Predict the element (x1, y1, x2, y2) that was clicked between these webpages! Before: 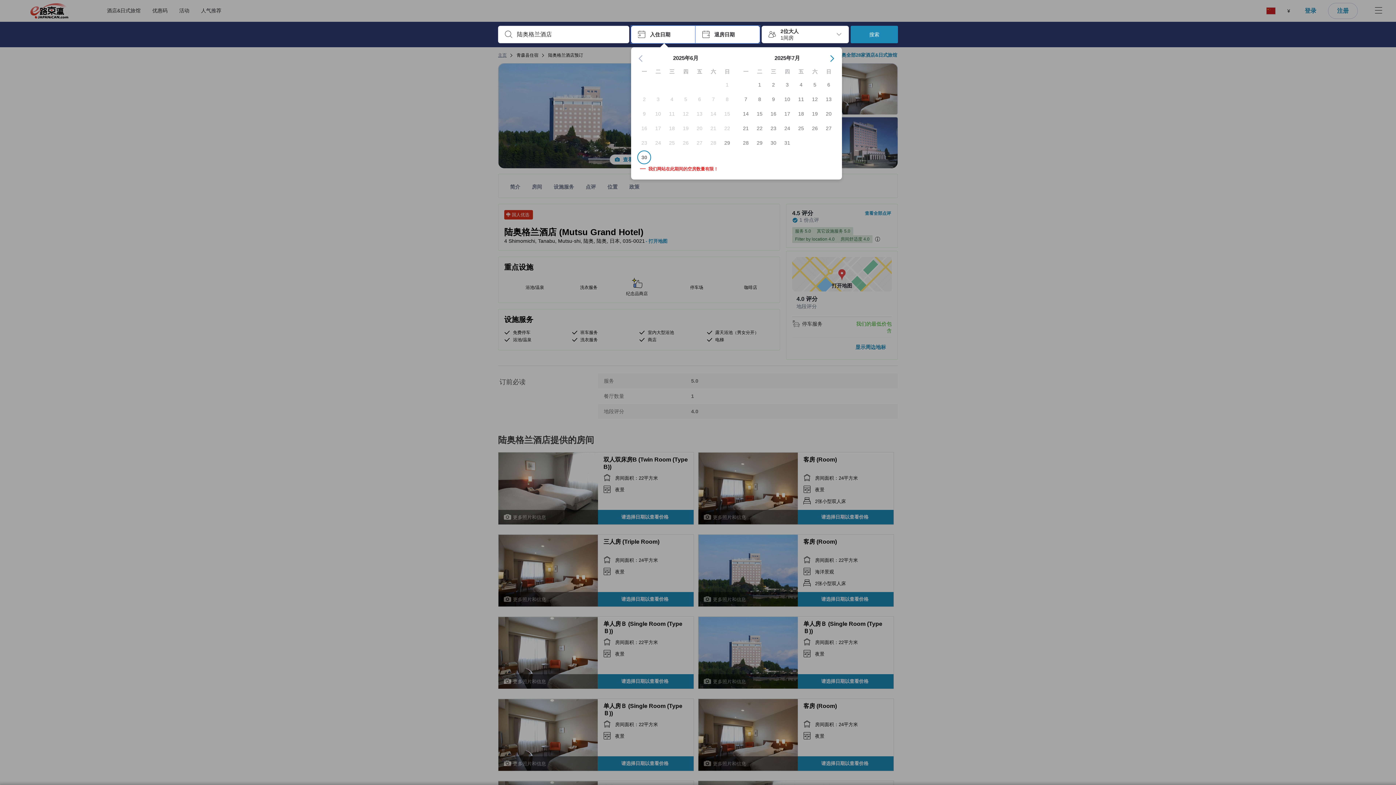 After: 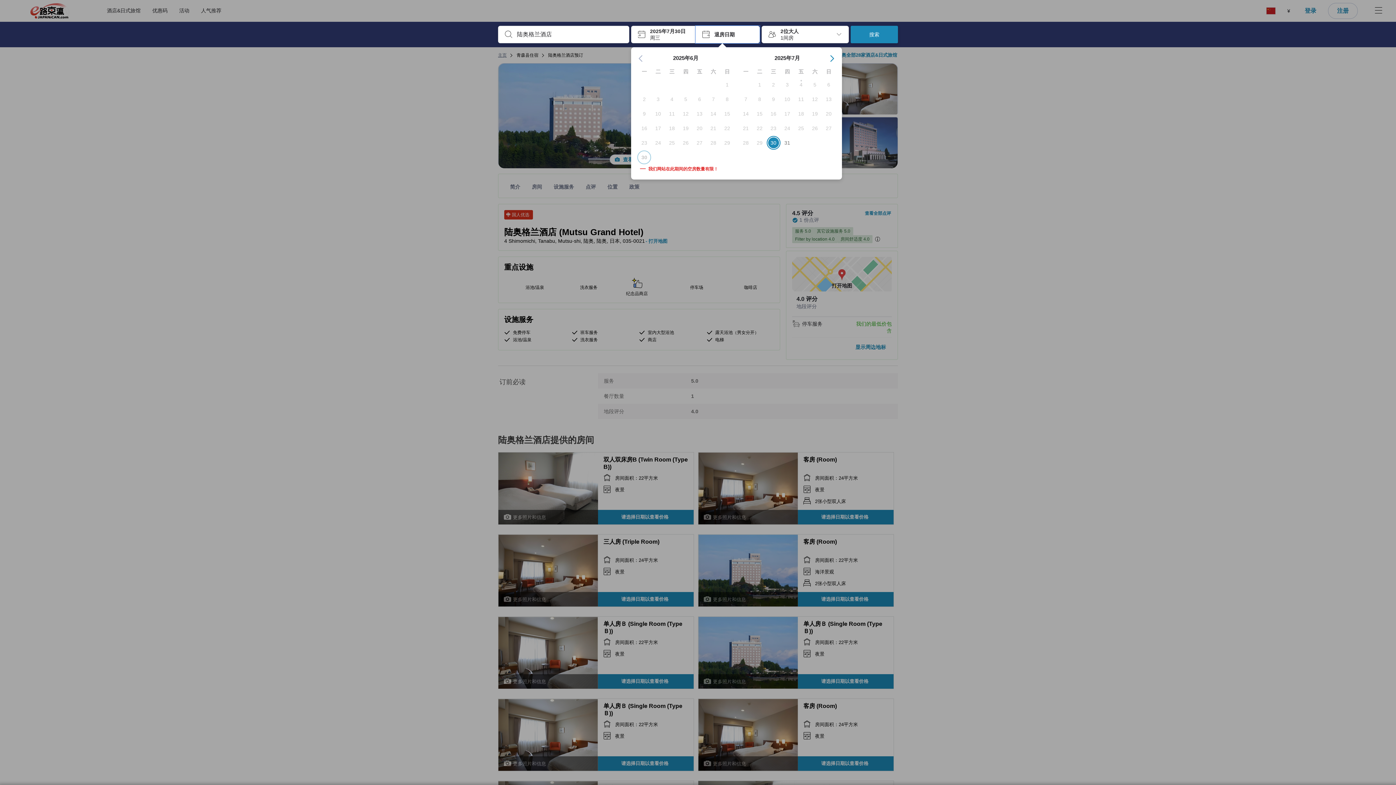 Action: bbox: (766, 139, 780, 146) label: Wed Jul 30 2025 